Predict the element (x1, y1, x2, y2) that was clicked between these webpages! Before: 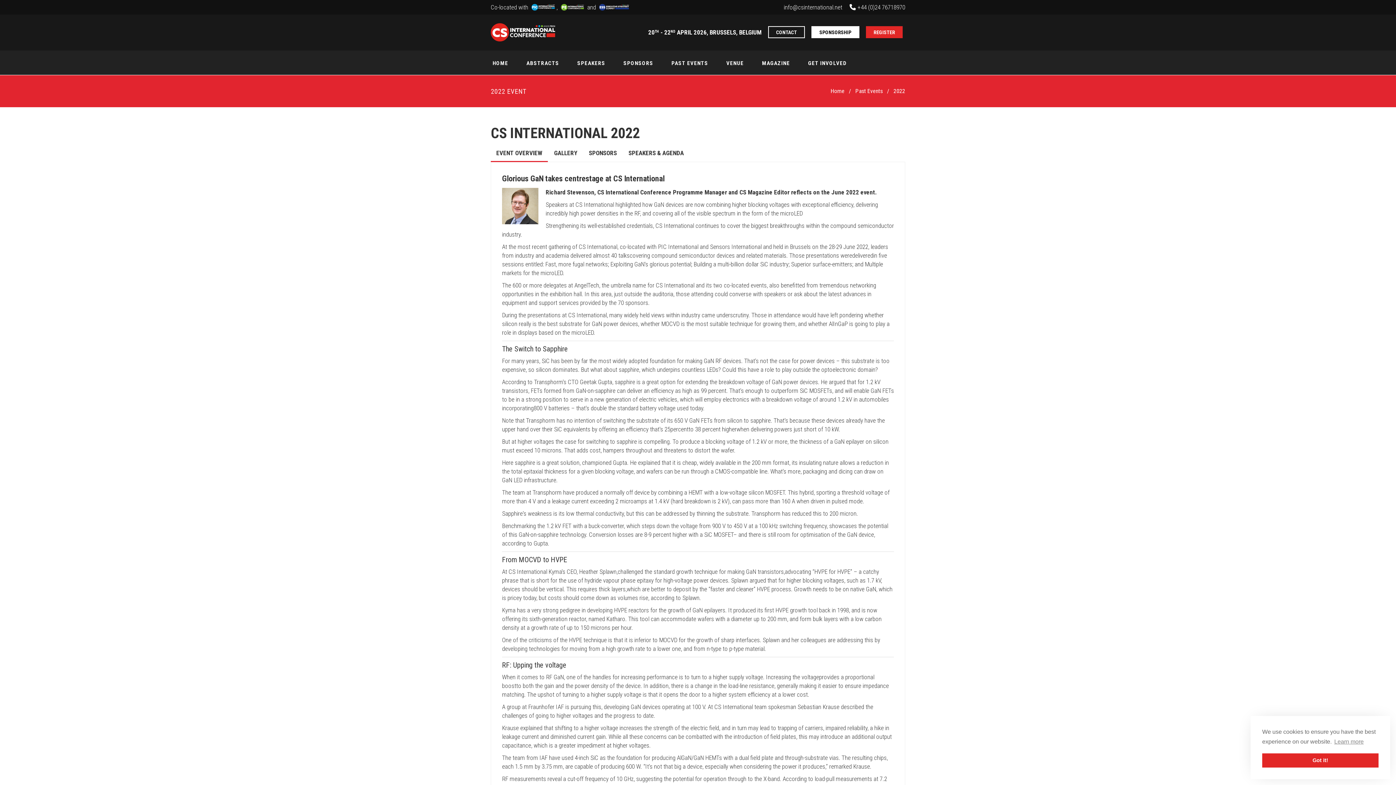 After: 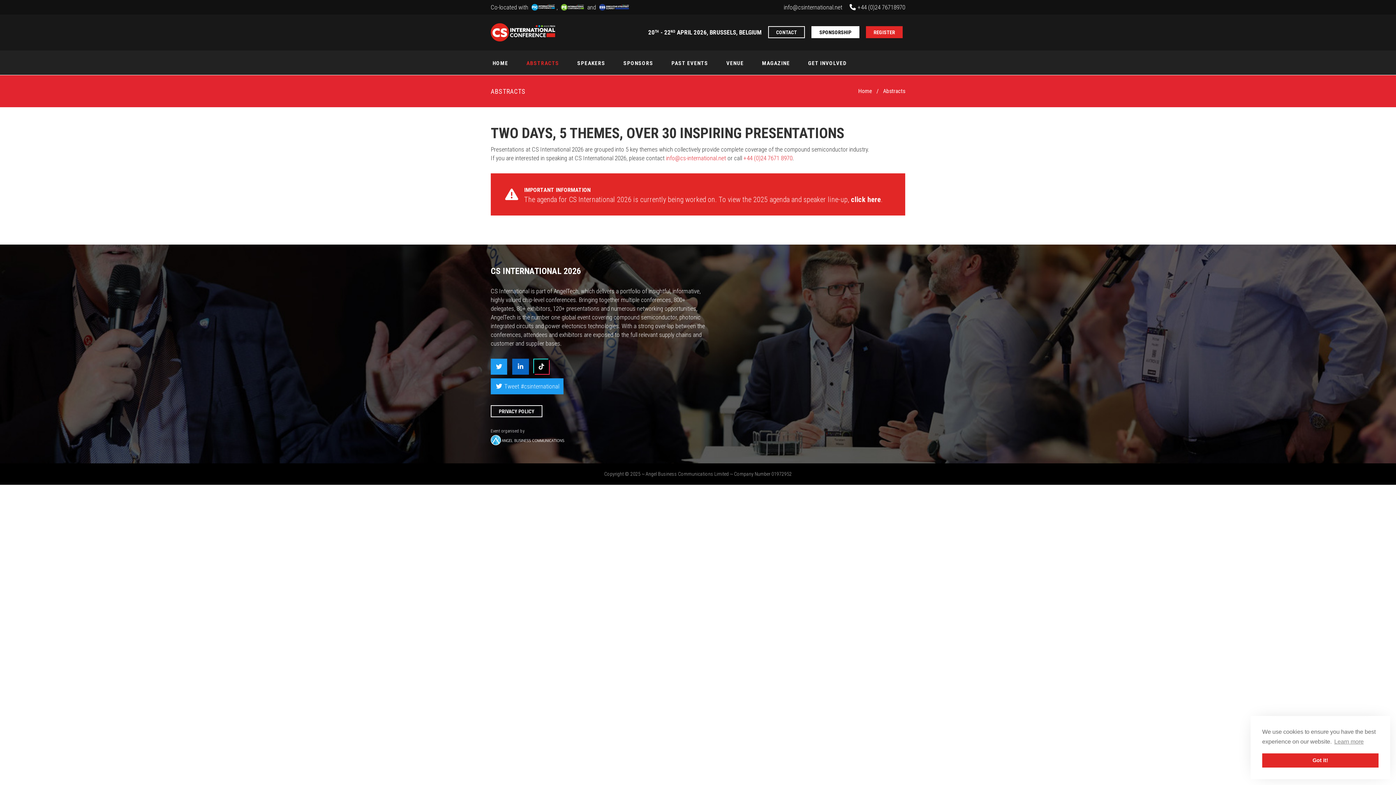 Action: label: ABSTRACTS bbox: (517, 50, 568, 74)